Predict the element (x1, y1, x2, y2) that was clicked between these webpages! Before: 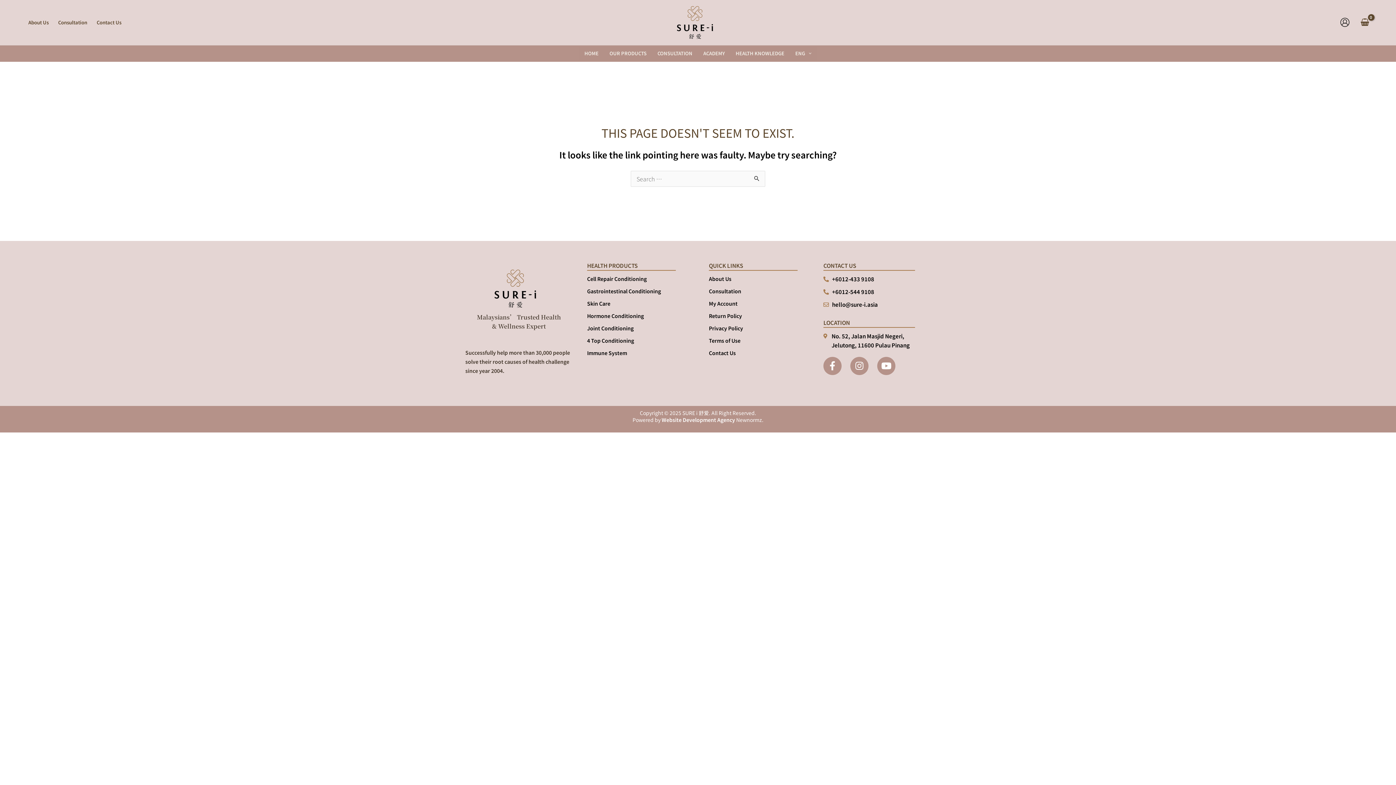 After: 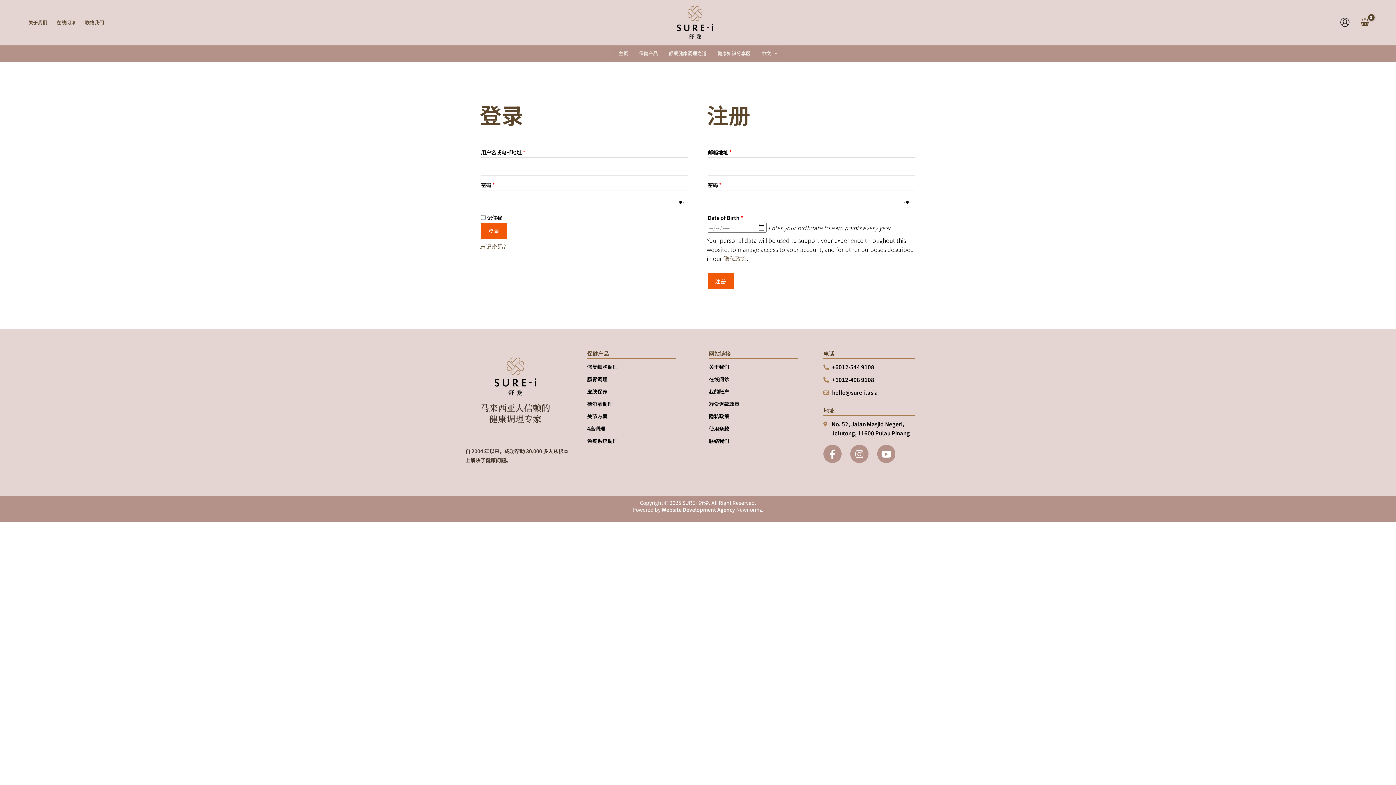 Action: bbox: (1340, 17, 1350, 27) label: Account icon link